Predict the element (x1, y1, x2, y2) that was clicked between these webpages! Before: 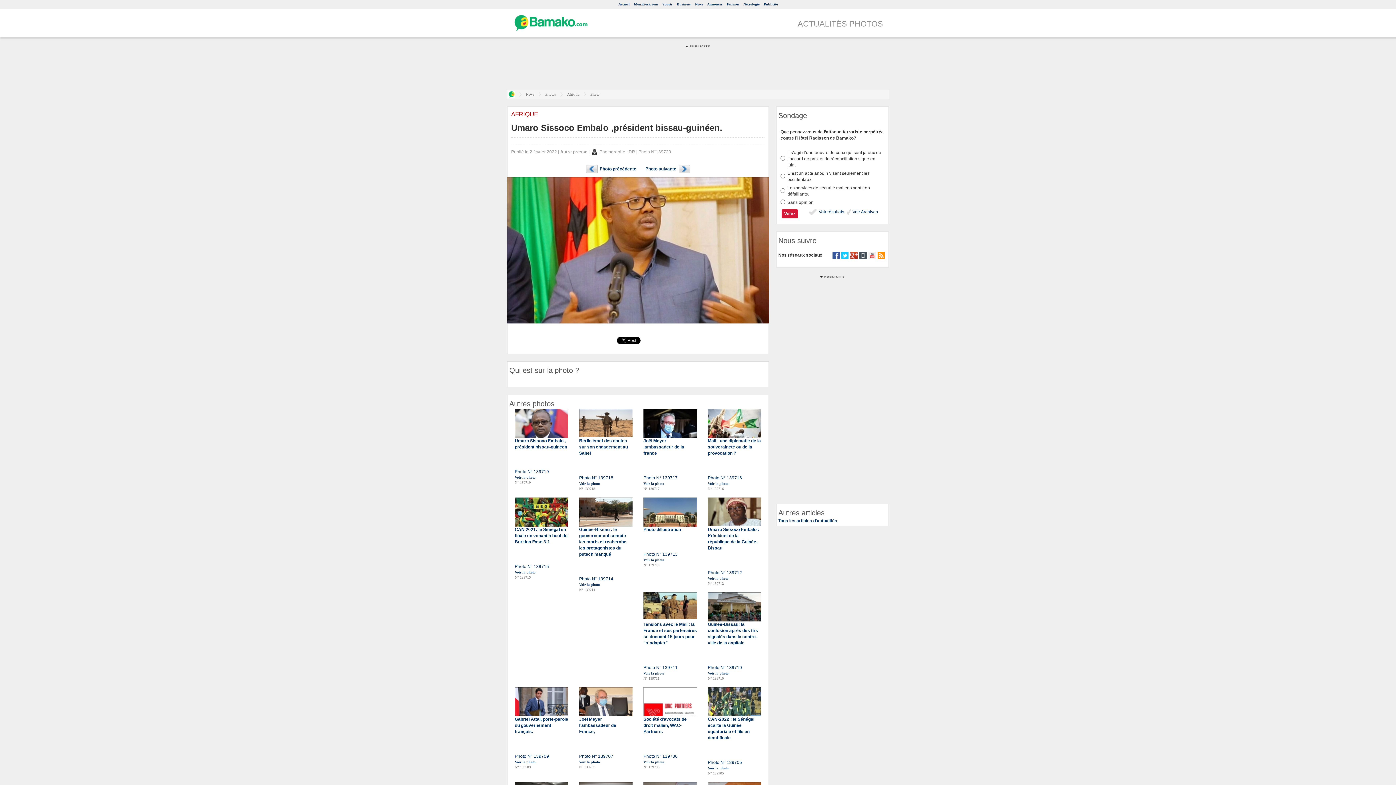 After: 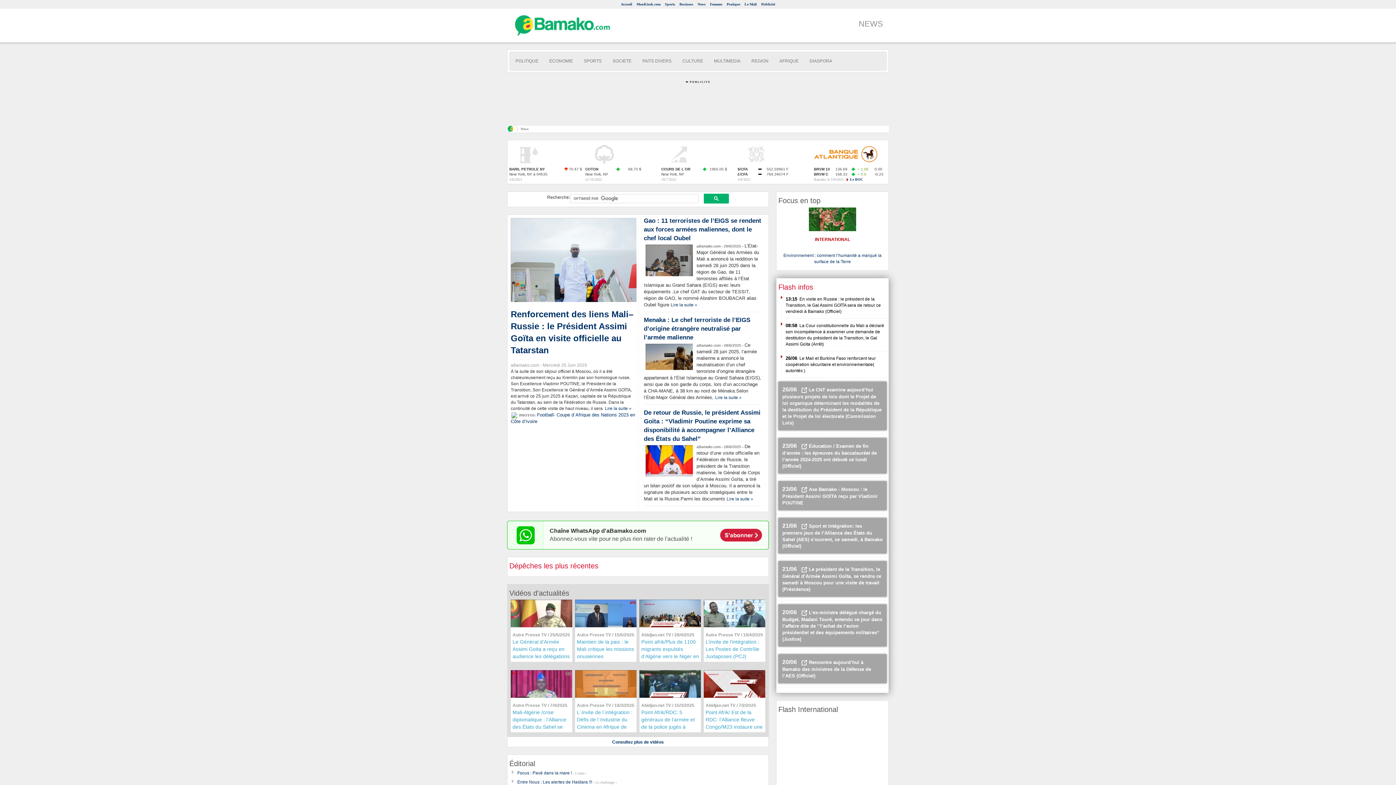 Action: label: News bbox: (526, 92, 534, 97)